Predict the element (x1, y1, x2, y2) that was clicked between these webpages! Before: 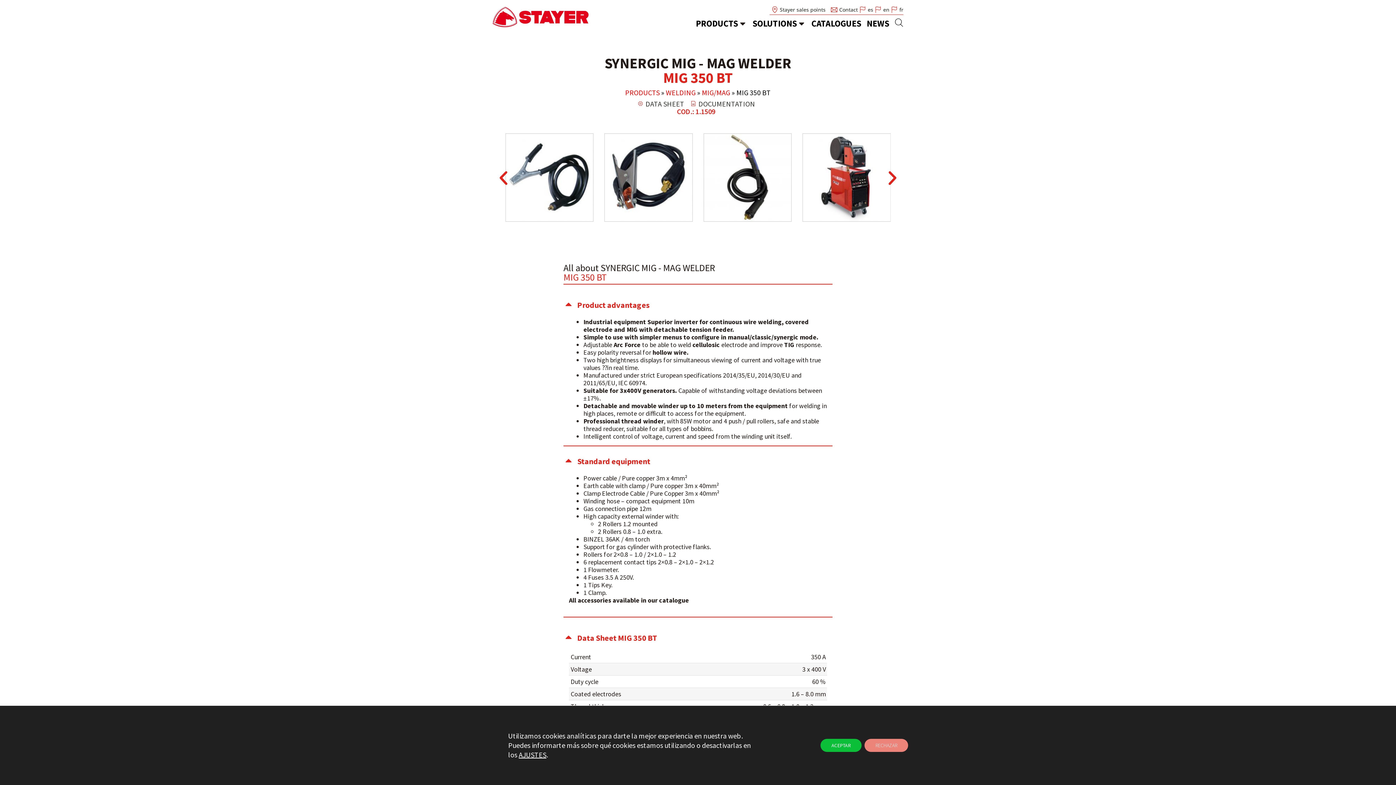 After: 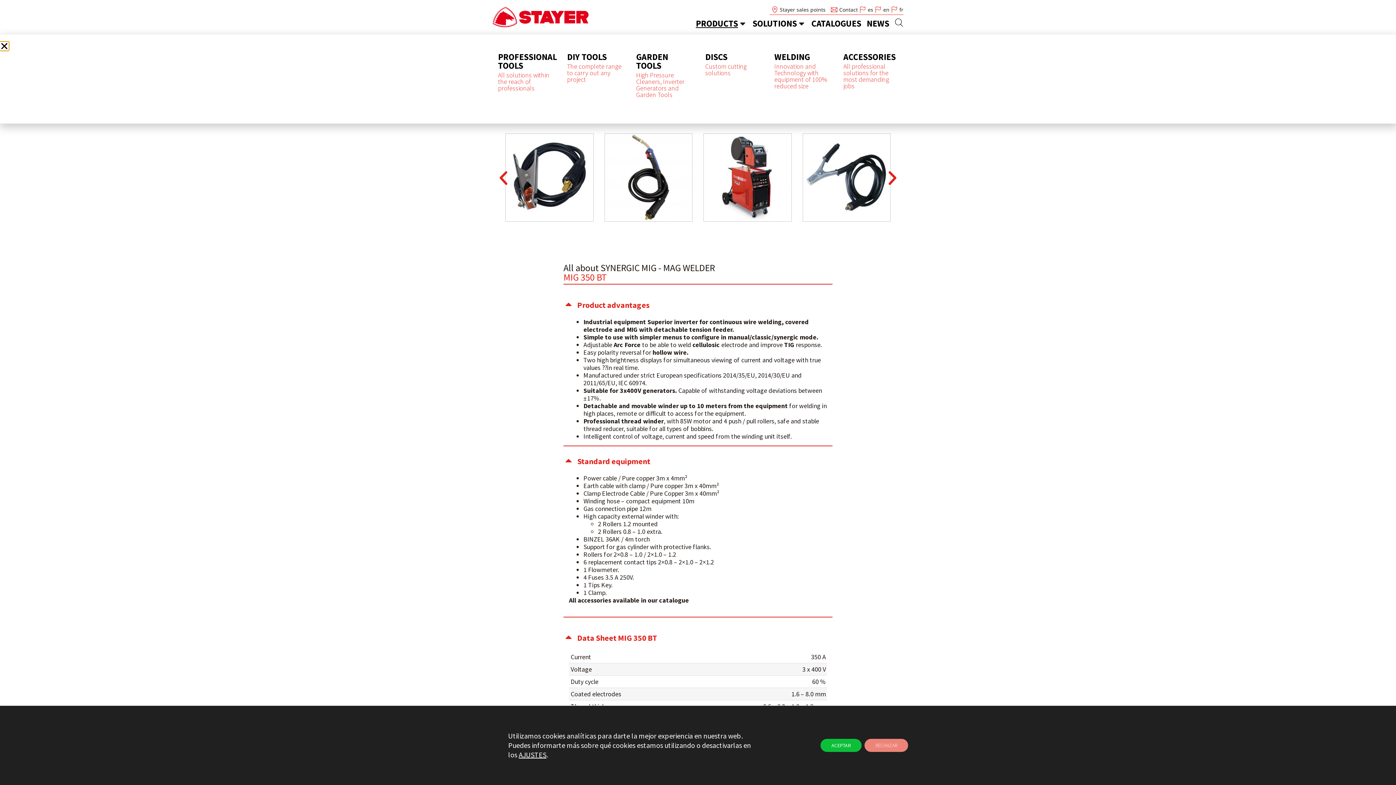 Action: label: PRODUCTS bbox: (695, 17, 738, 29)